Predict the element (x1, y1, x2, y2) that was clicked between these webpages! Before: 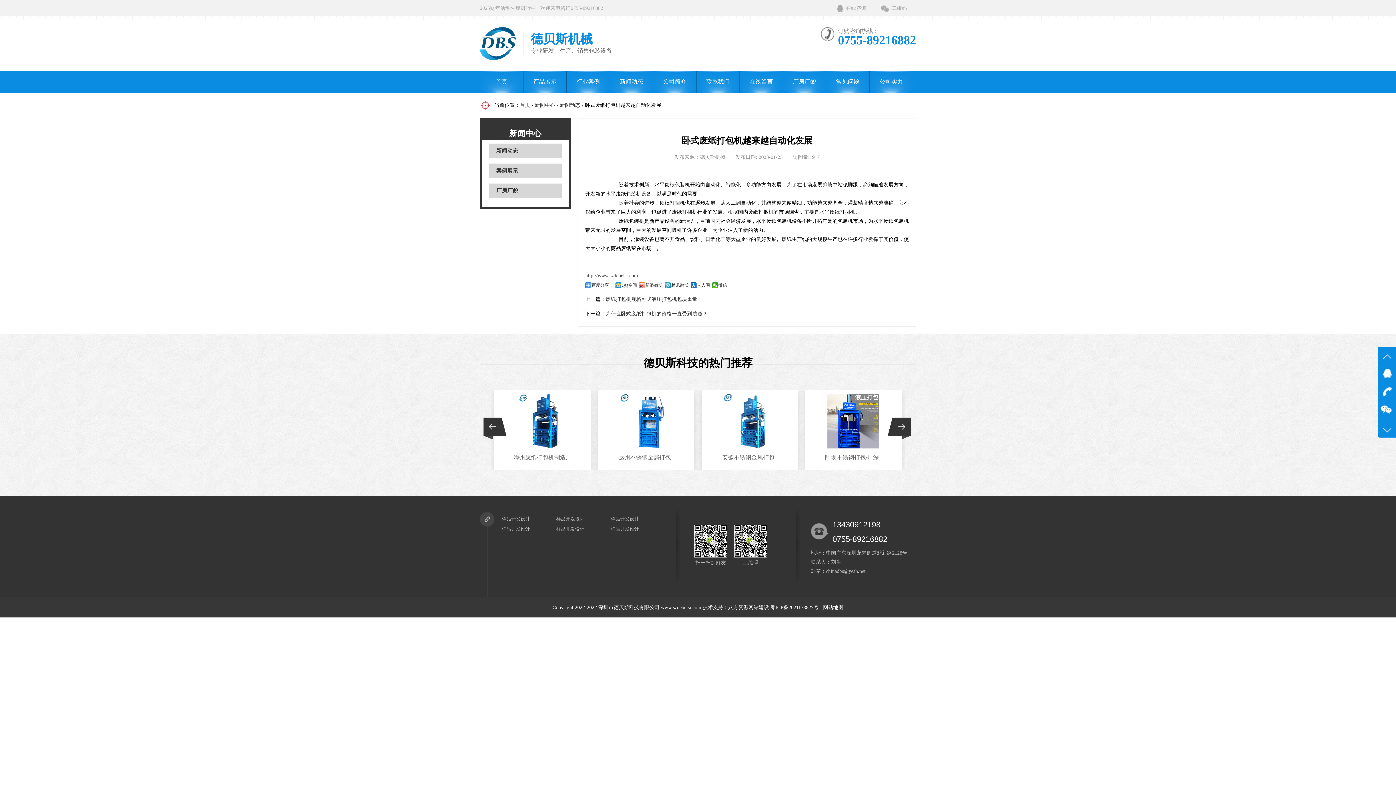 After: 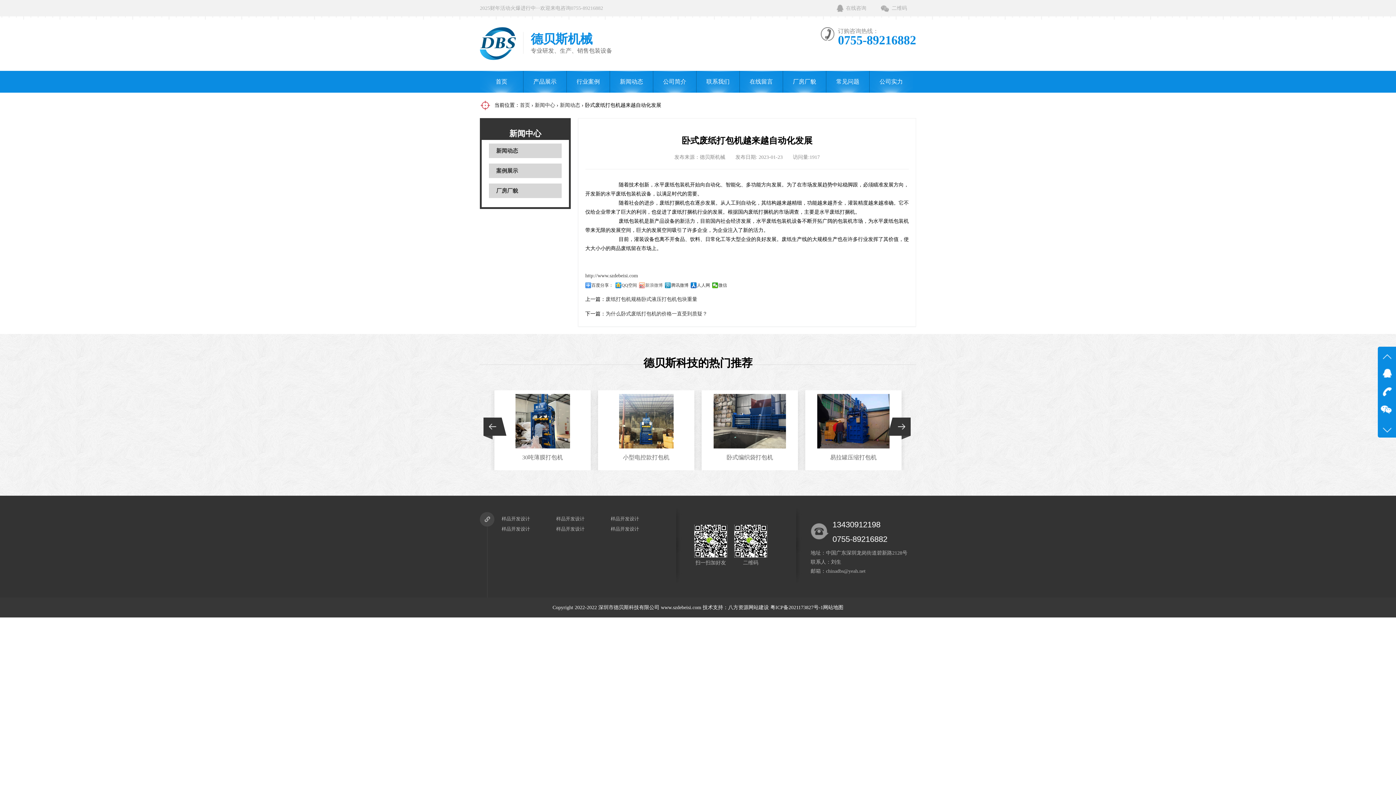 Action: label: 新浪微博 bbox: (639, 282, 662, 288)